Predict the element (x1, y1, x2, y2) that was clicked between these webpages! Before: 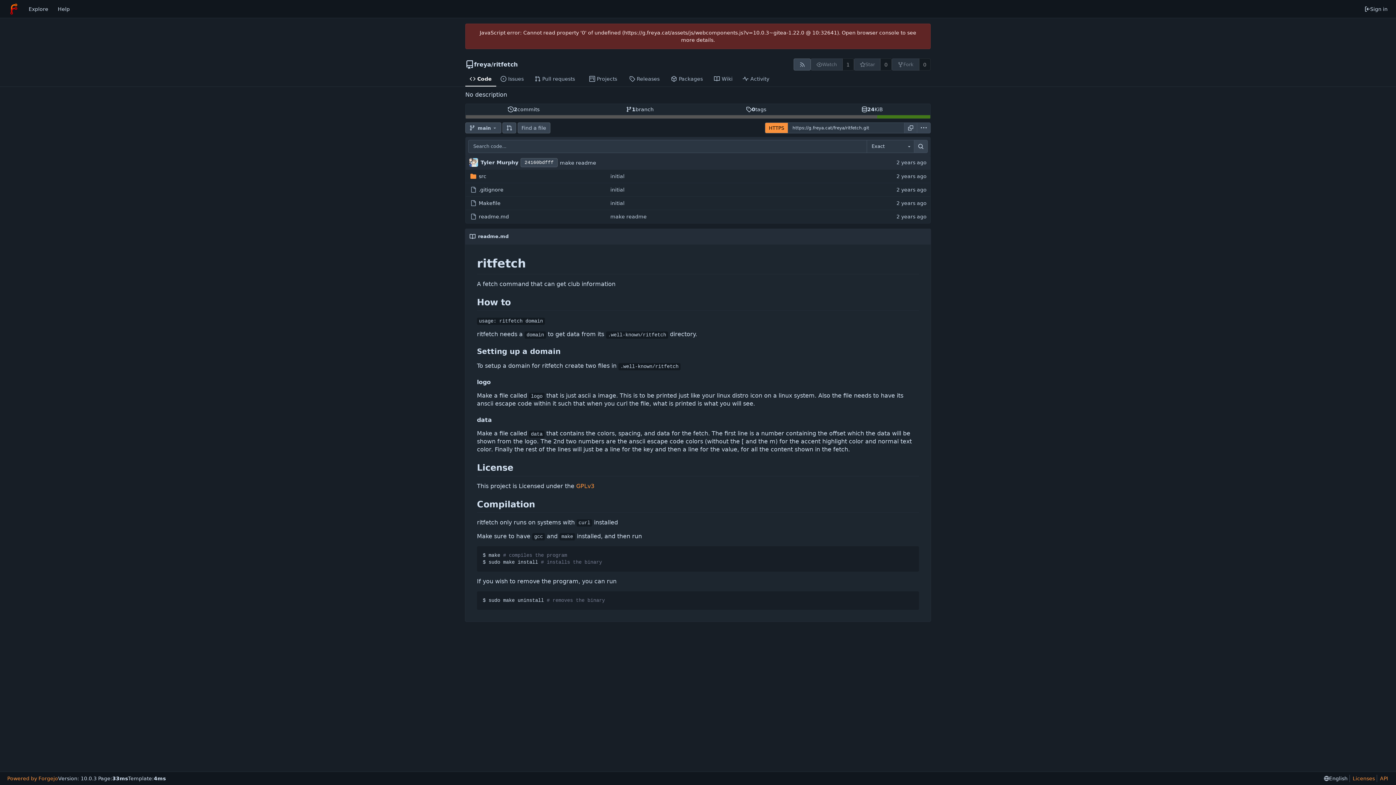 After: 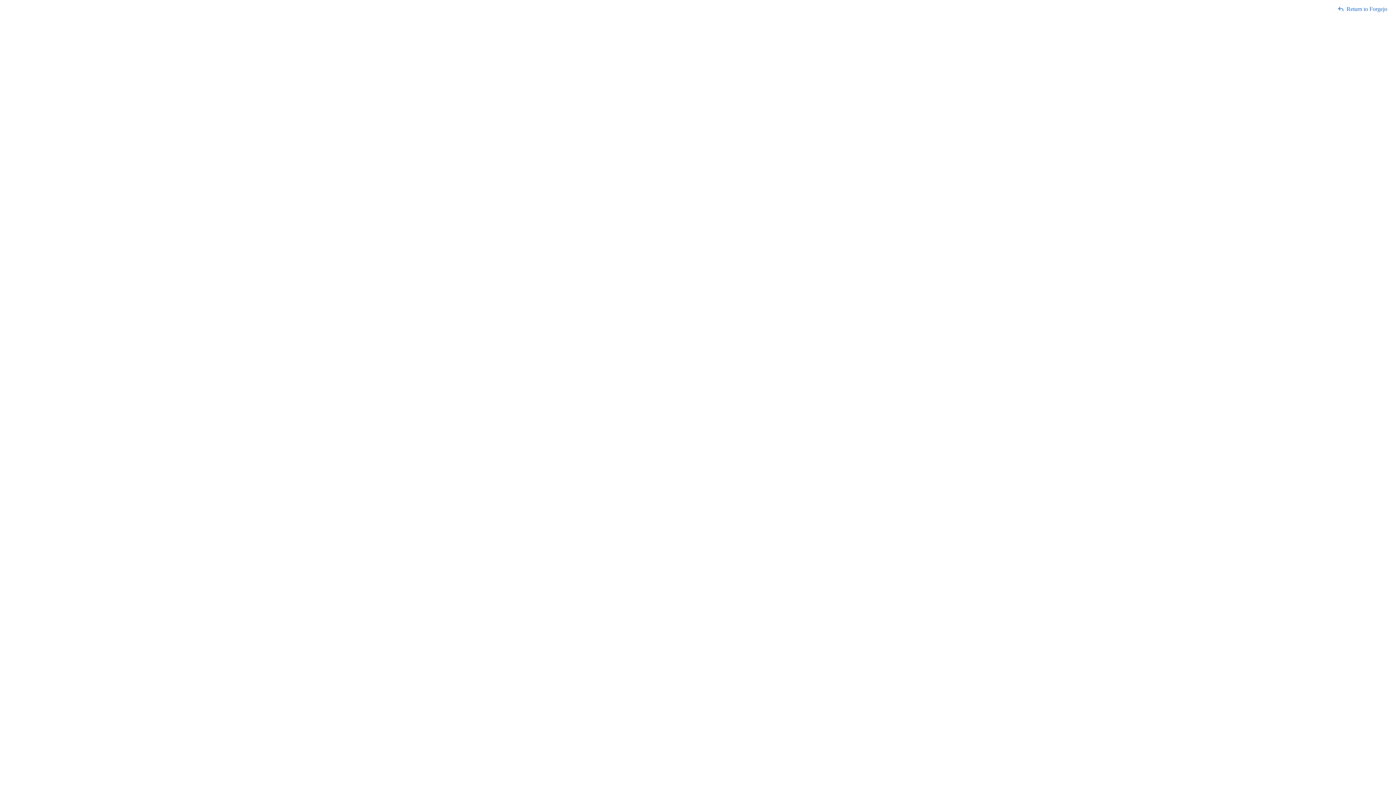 Action: bbox: (1377, 775, 1388, 782) label: API